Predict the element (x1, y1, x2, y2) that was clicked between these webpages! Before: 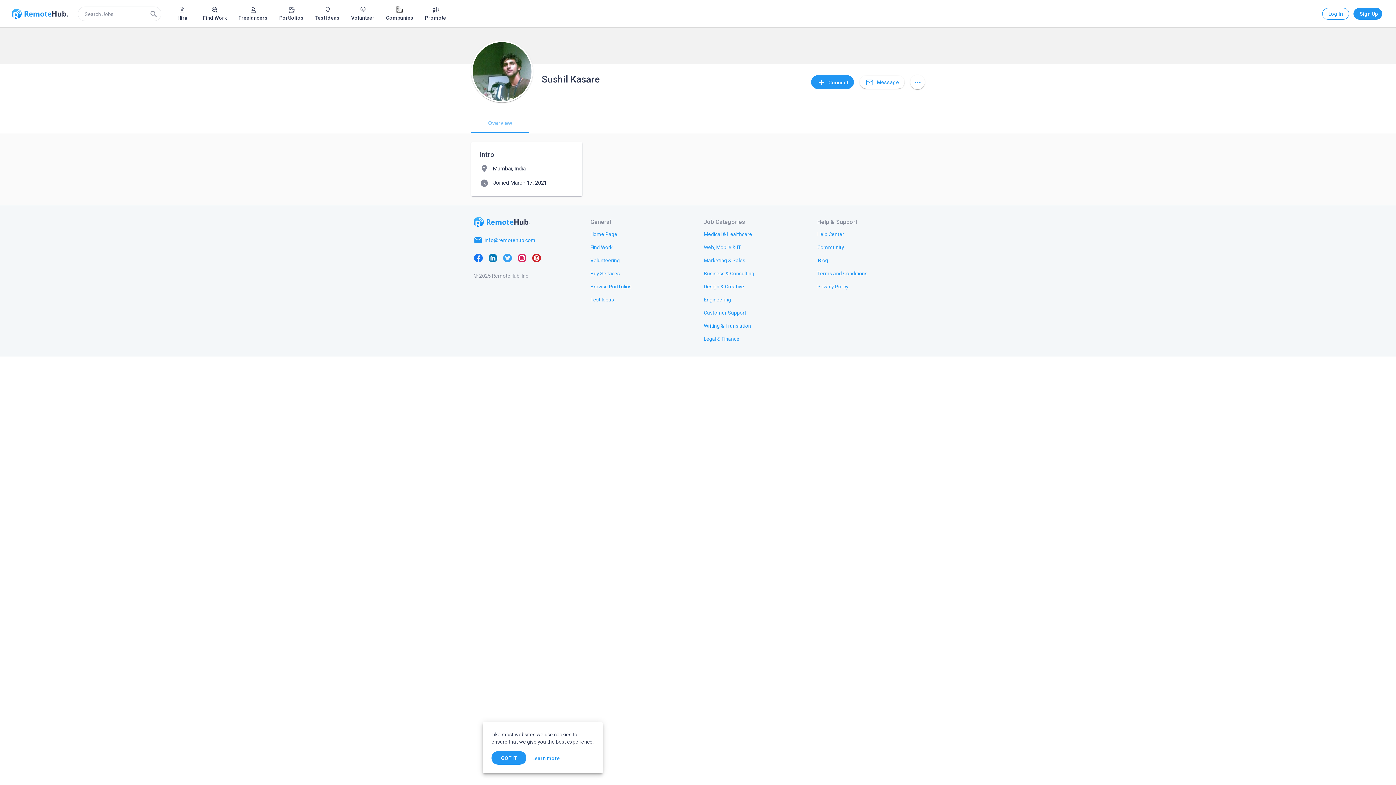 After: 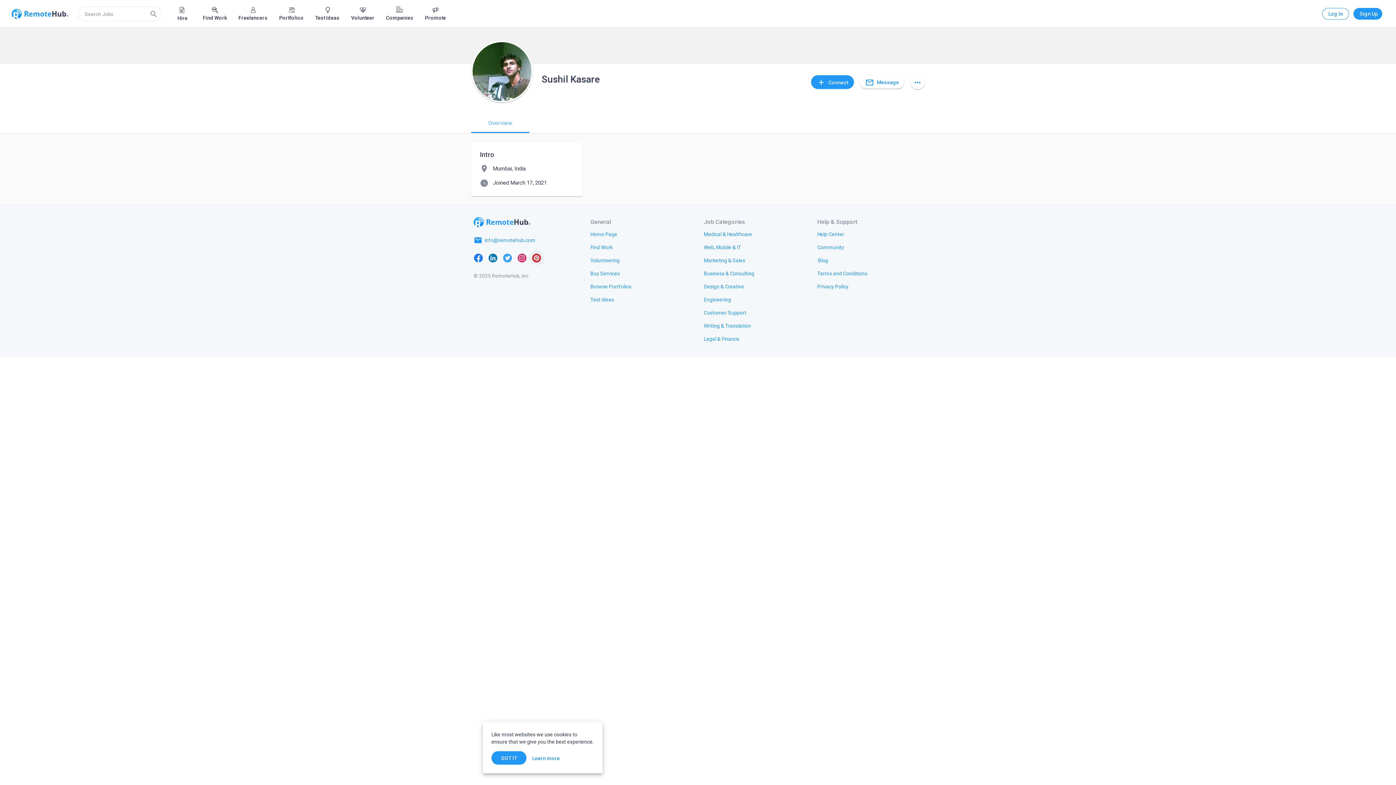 Action: bbox: (529, 250, 544, 265)